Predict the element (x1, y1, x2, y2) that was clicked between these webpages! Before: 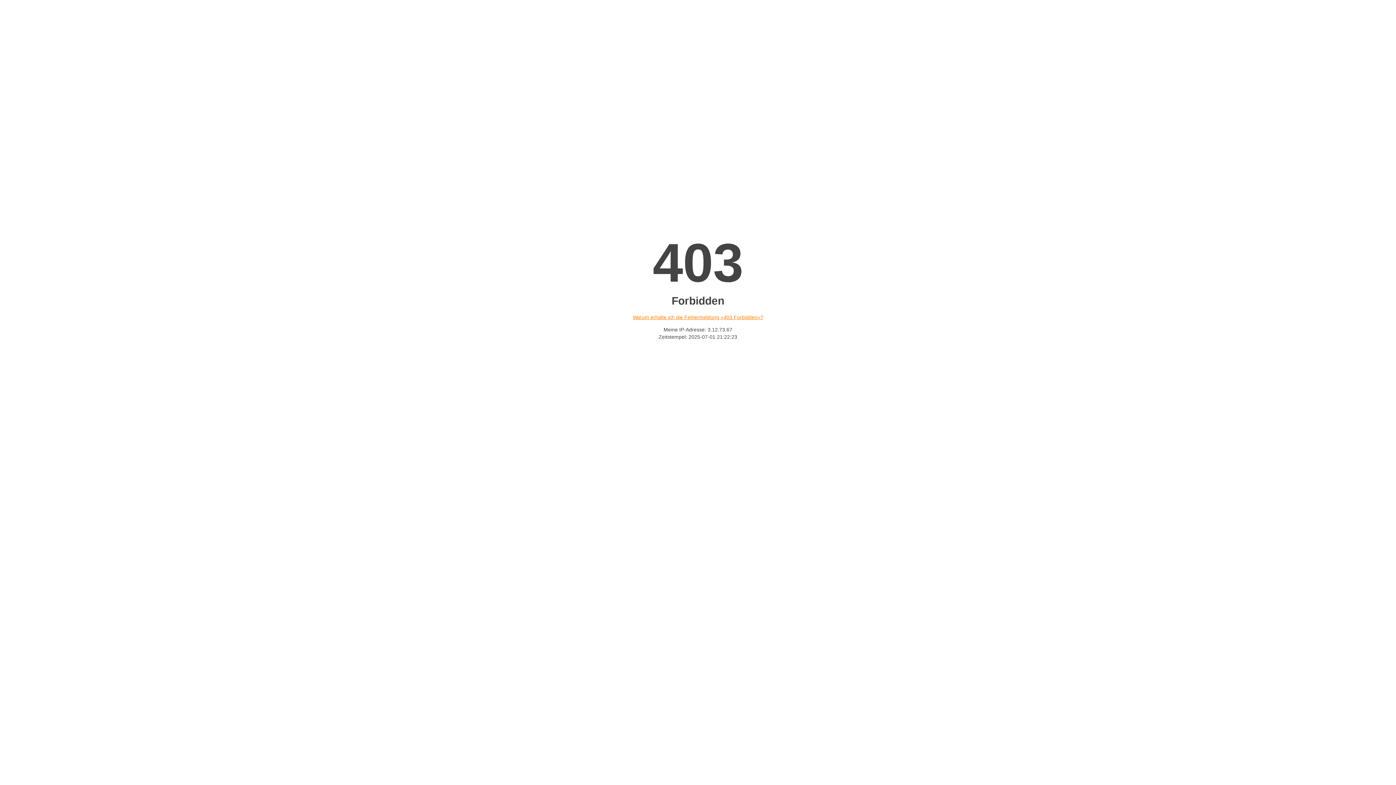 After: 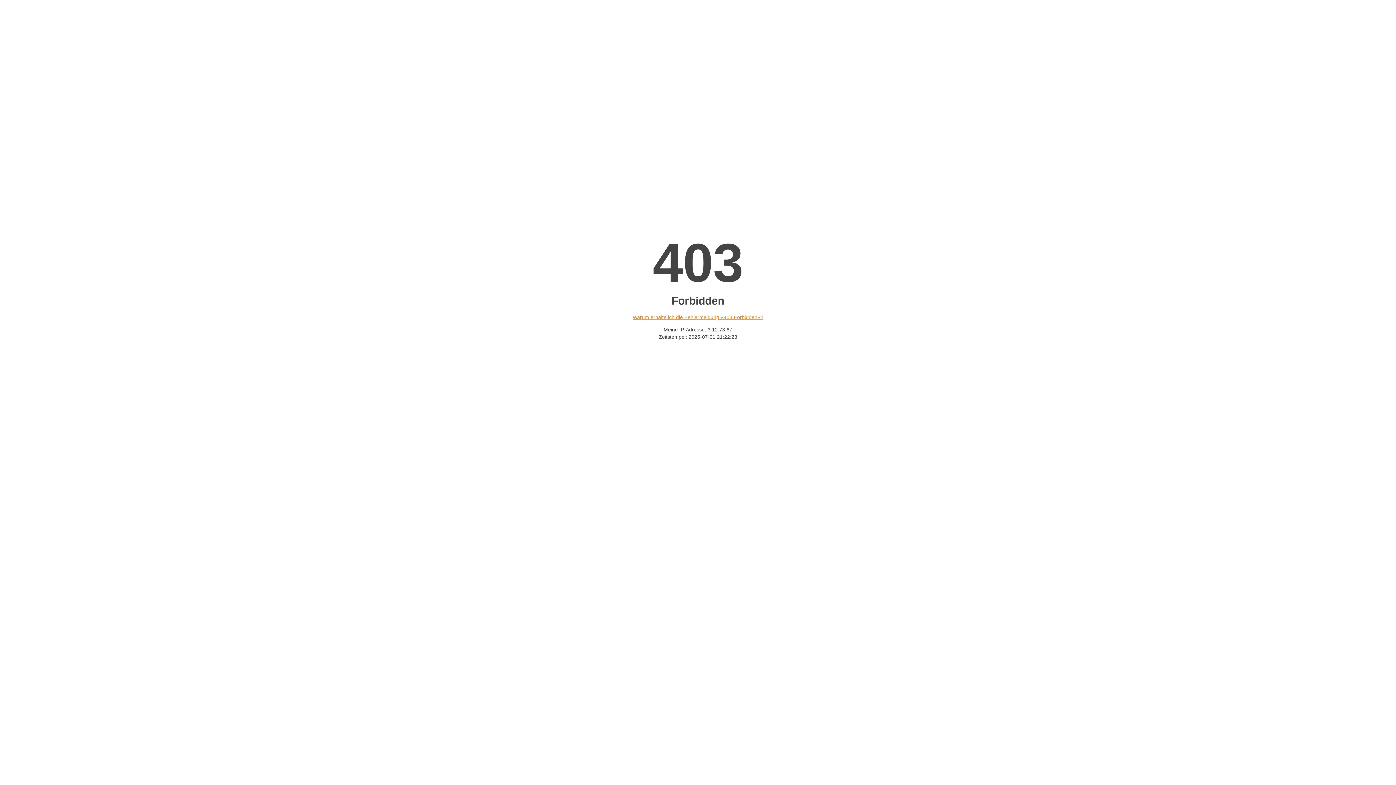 Action: bbox: (632, 314, 763, 320) label: Warum erhalte ich die Fehlermeldung «403 Forbidden»?